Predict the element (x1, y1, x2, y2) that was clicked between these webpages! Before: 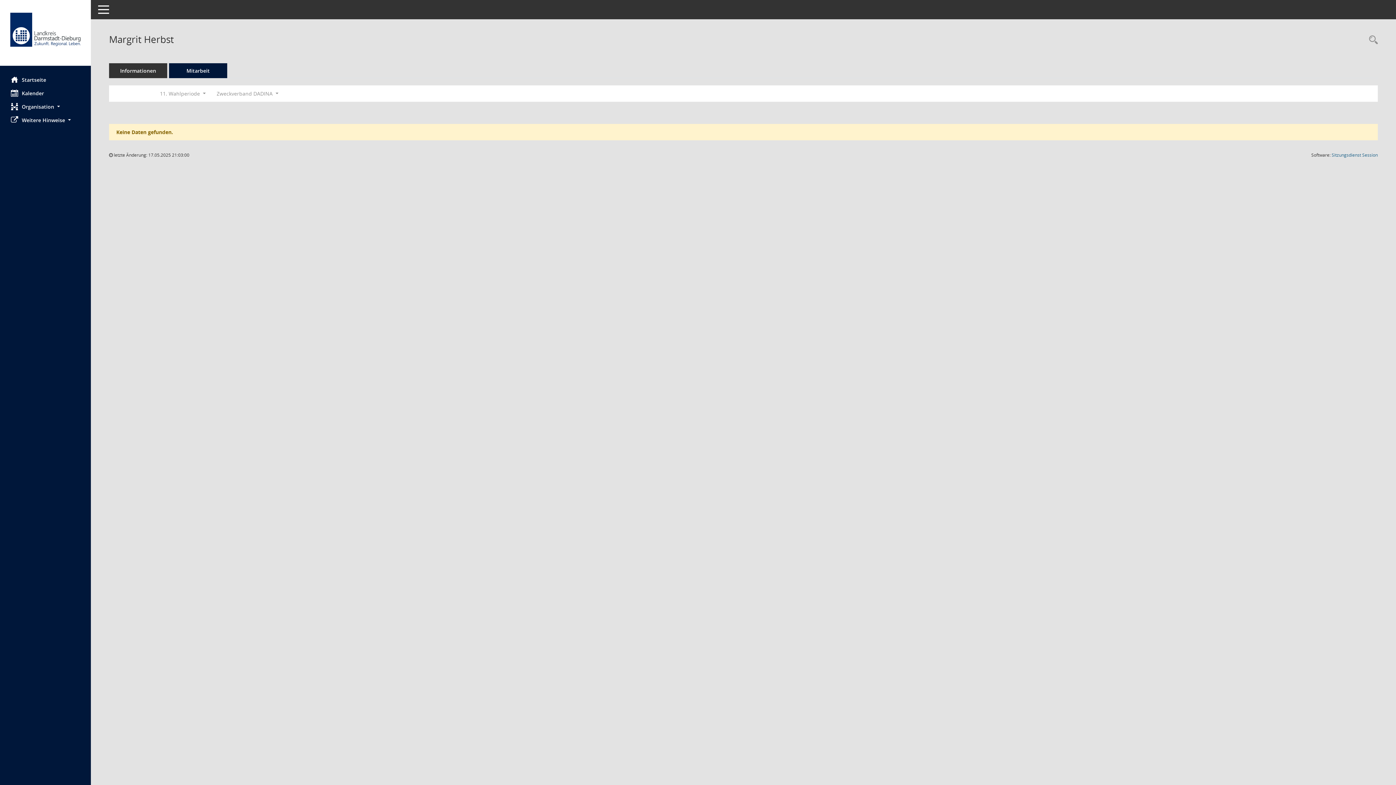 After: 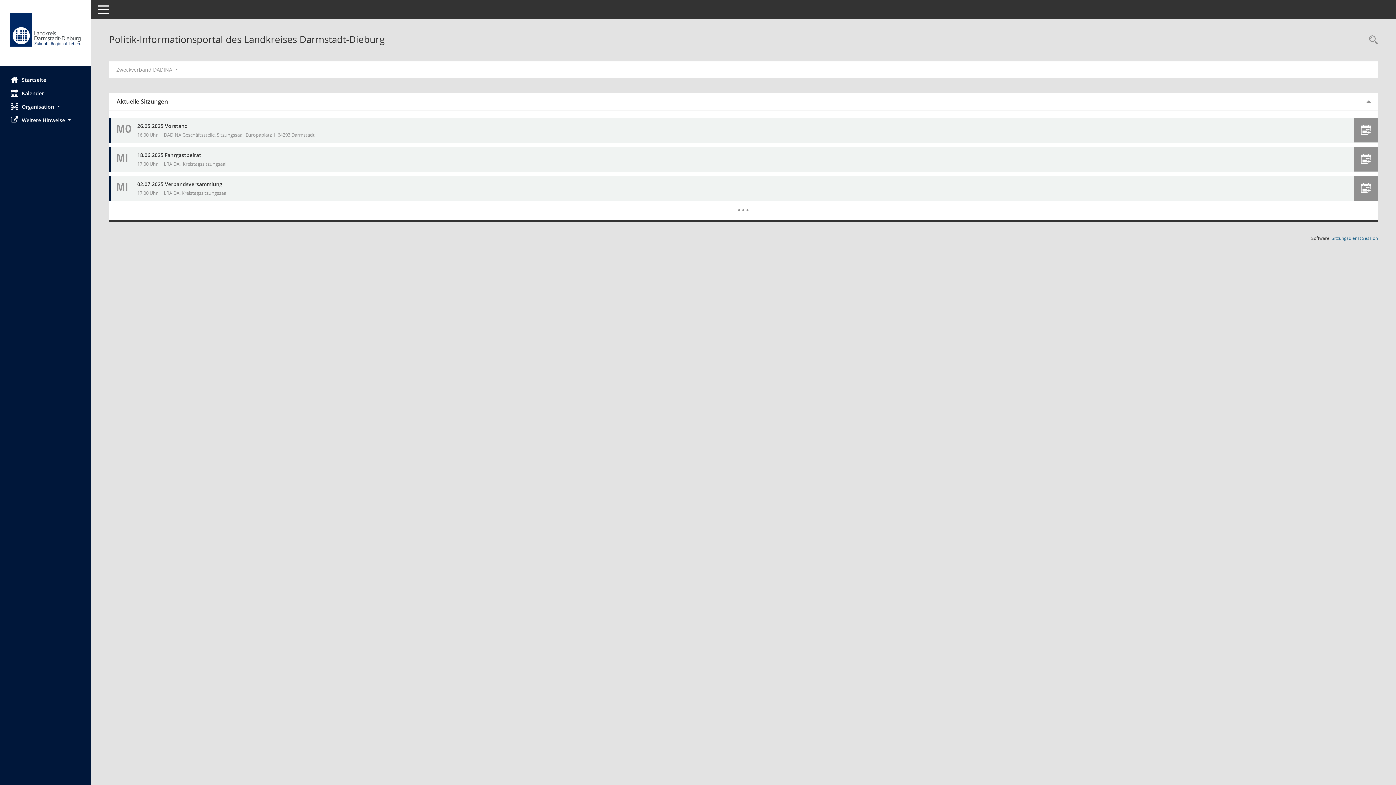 Action: bbox: (0, 73, 90, 86) label: Hier gelangen Sie zur Startseite dieser Webanwendung.